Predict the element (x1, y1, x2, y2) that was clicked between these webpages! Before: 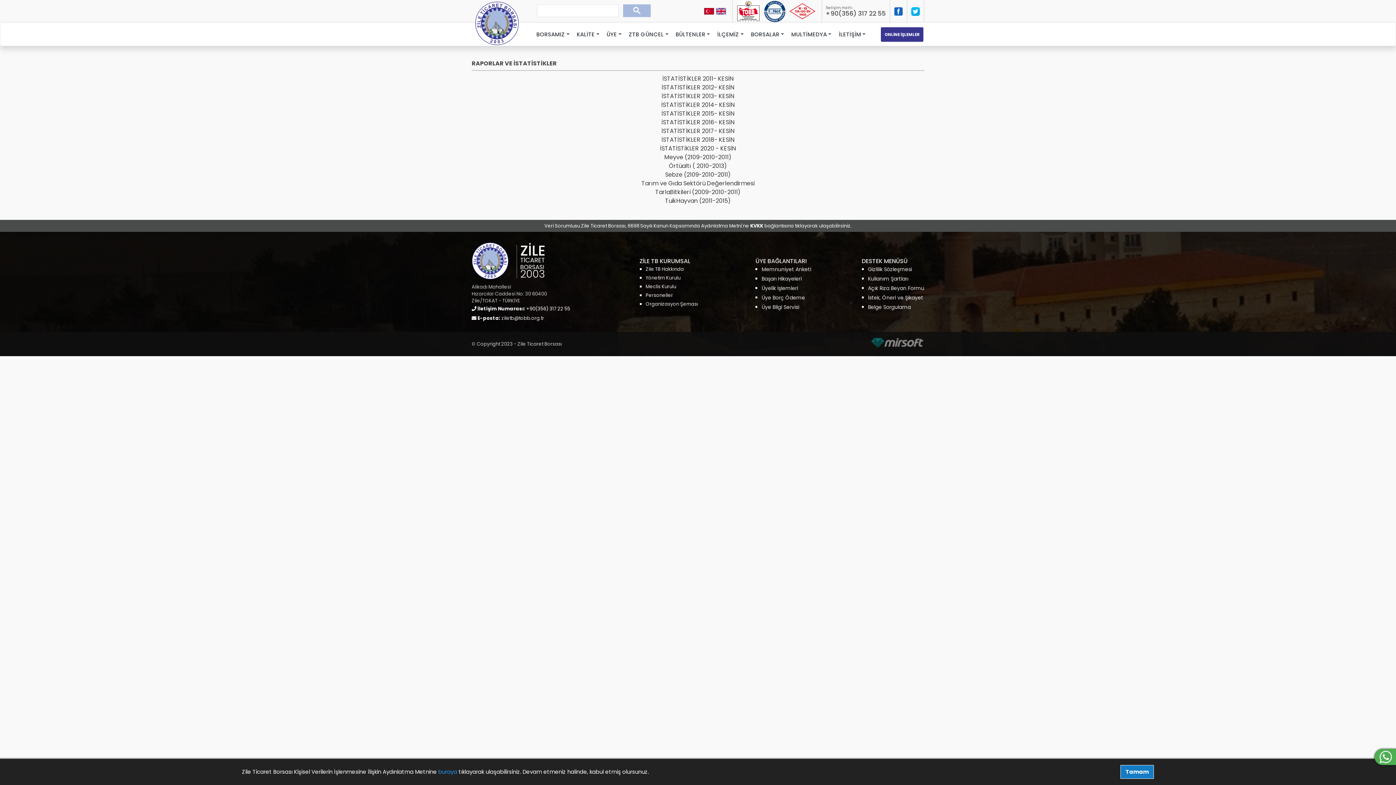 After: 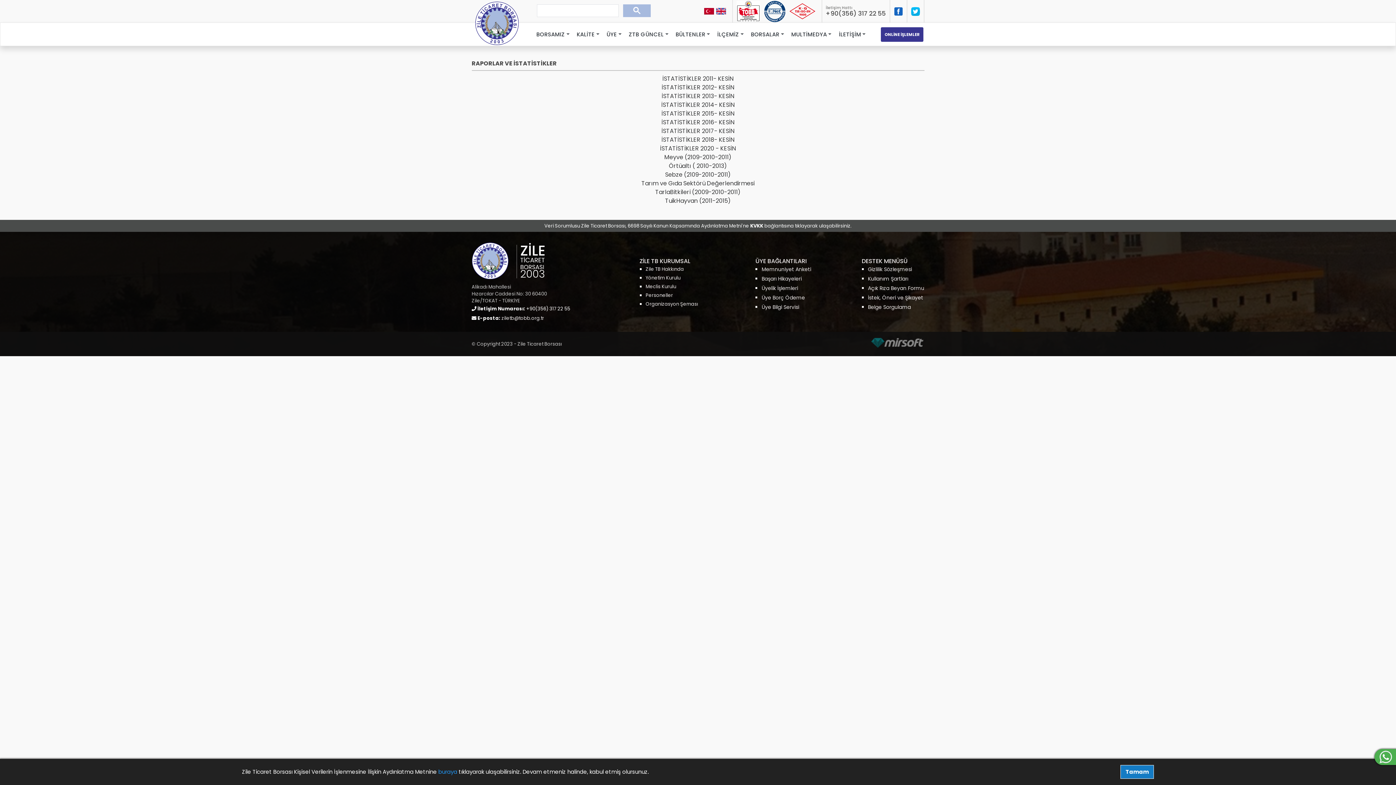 Action: bbox: (894, 6, 903, 15)